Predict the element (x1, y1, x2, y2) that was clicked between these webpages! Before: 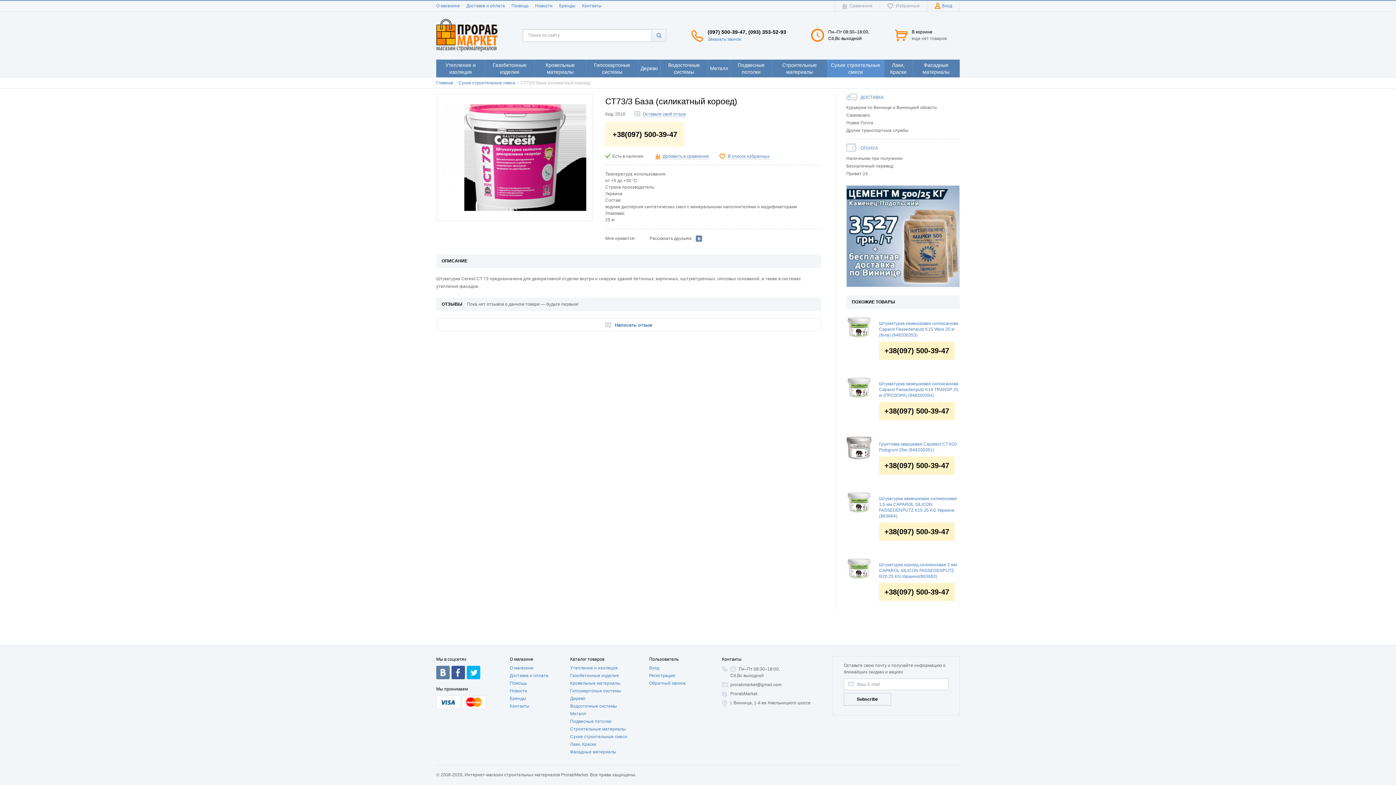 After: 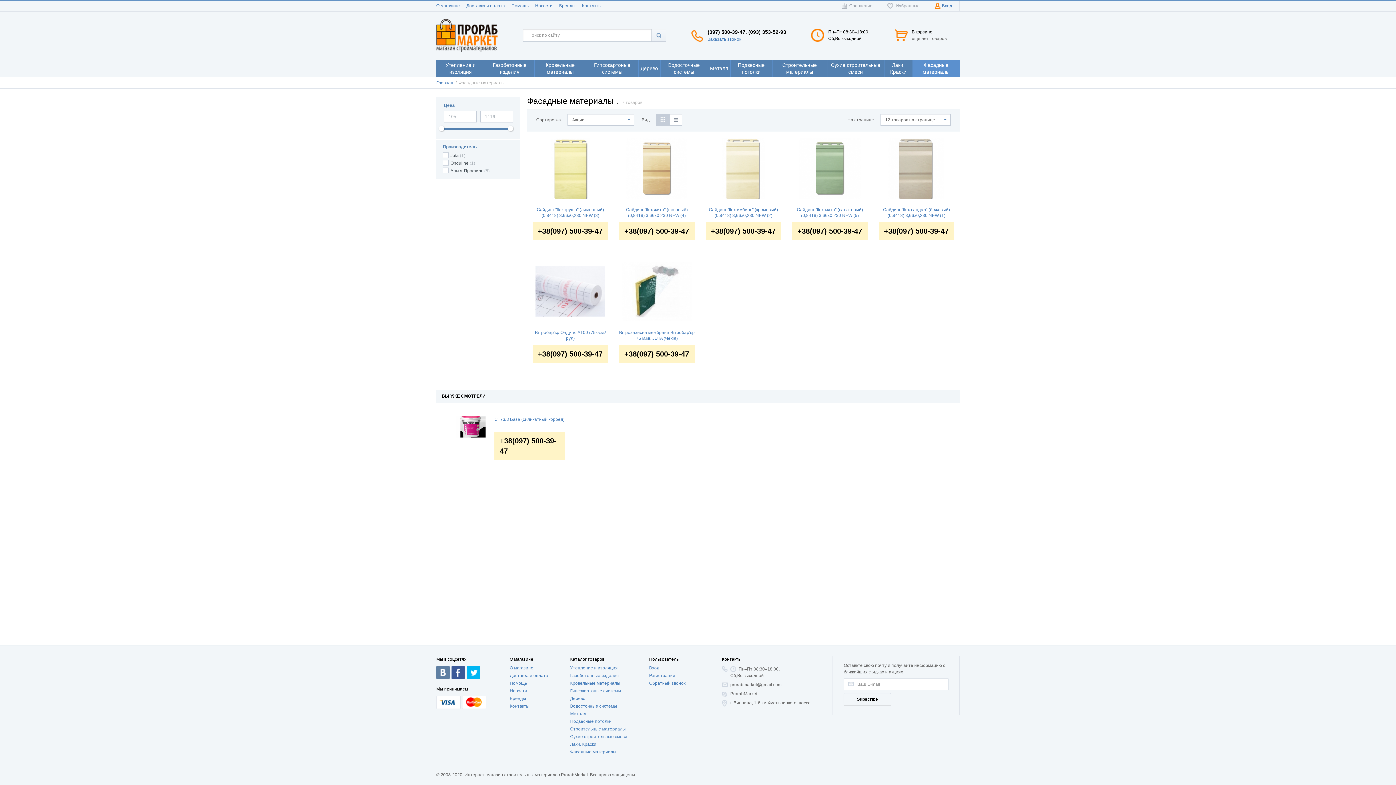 Action: bbox: (912, 59, 960, 77) label: Фасадные материалы